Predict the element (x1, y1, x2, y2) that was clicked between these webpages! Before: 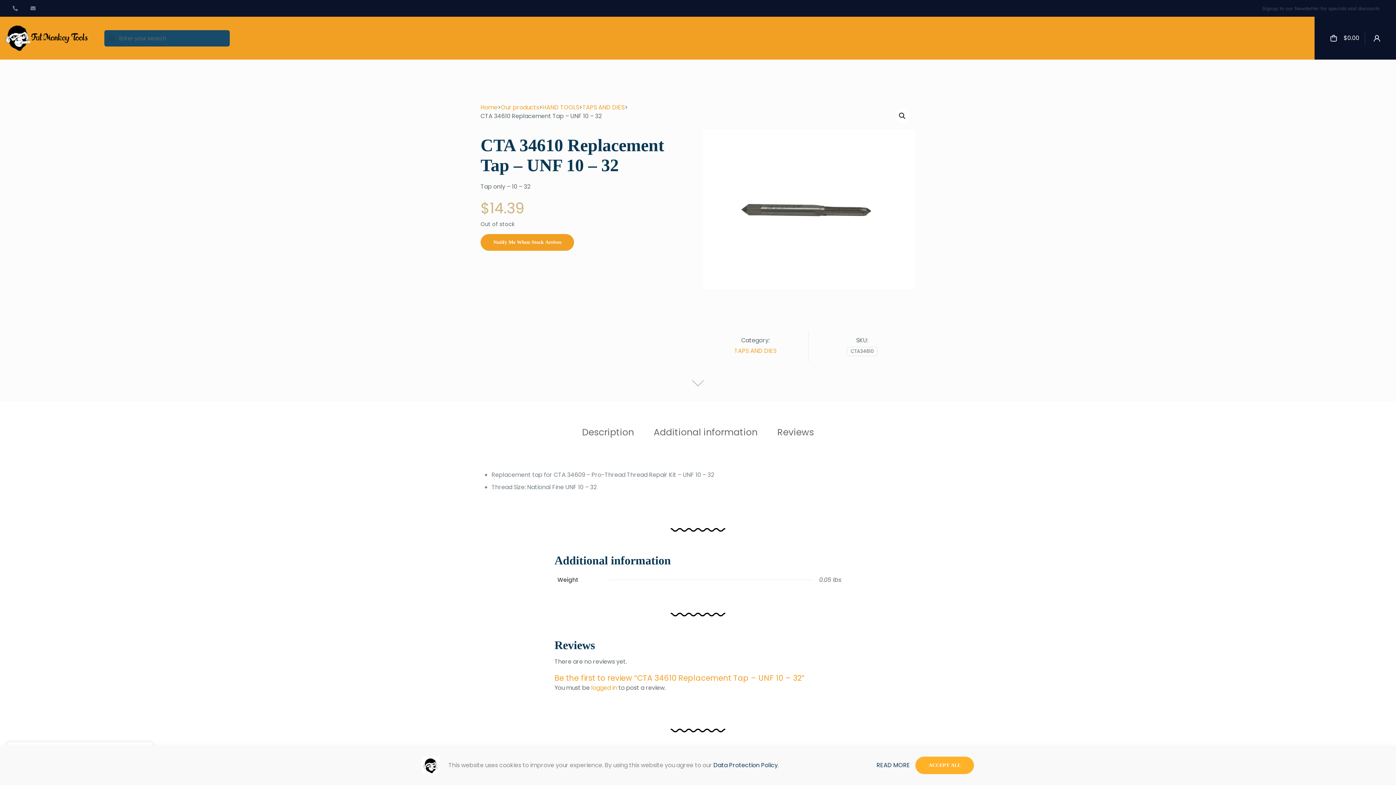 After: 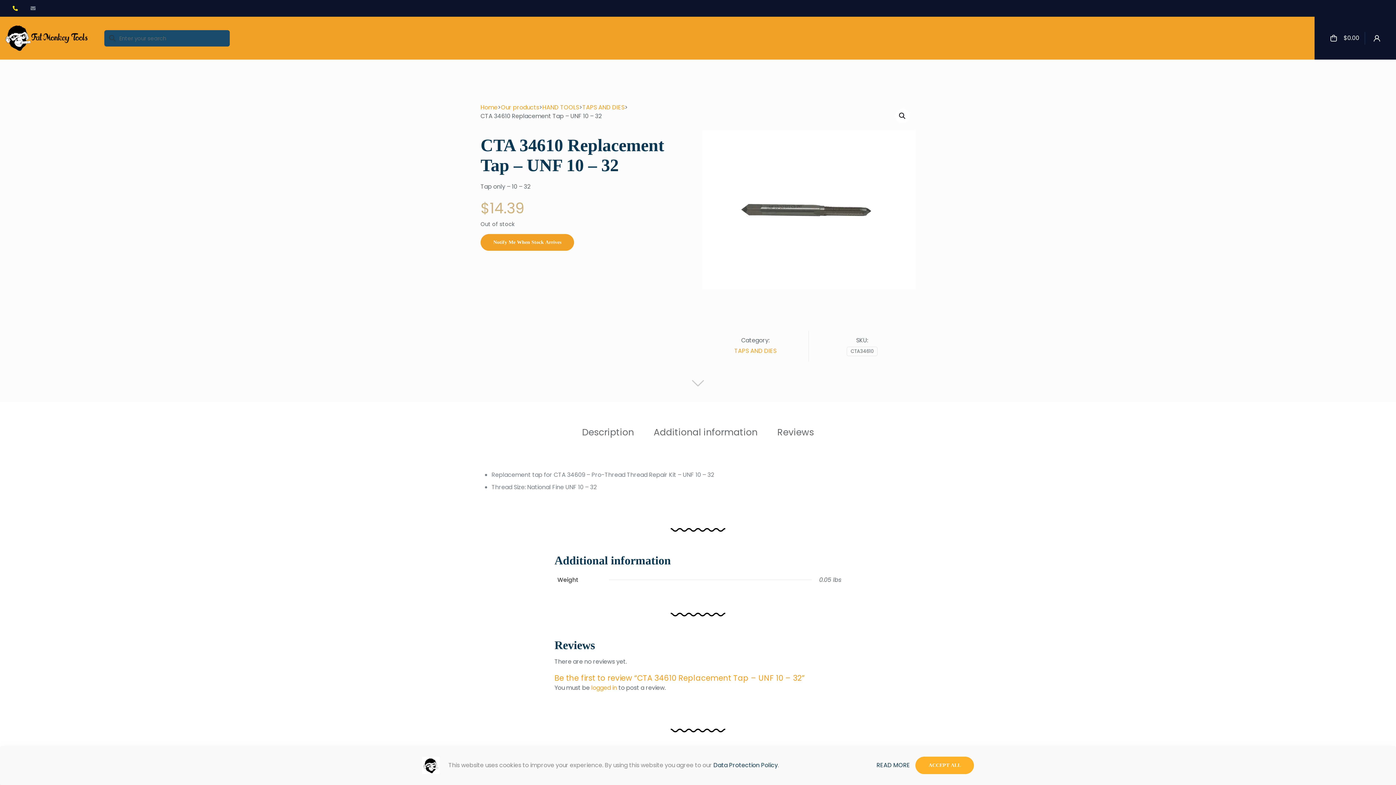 Action: bbox: (12, 5, 17, 10)